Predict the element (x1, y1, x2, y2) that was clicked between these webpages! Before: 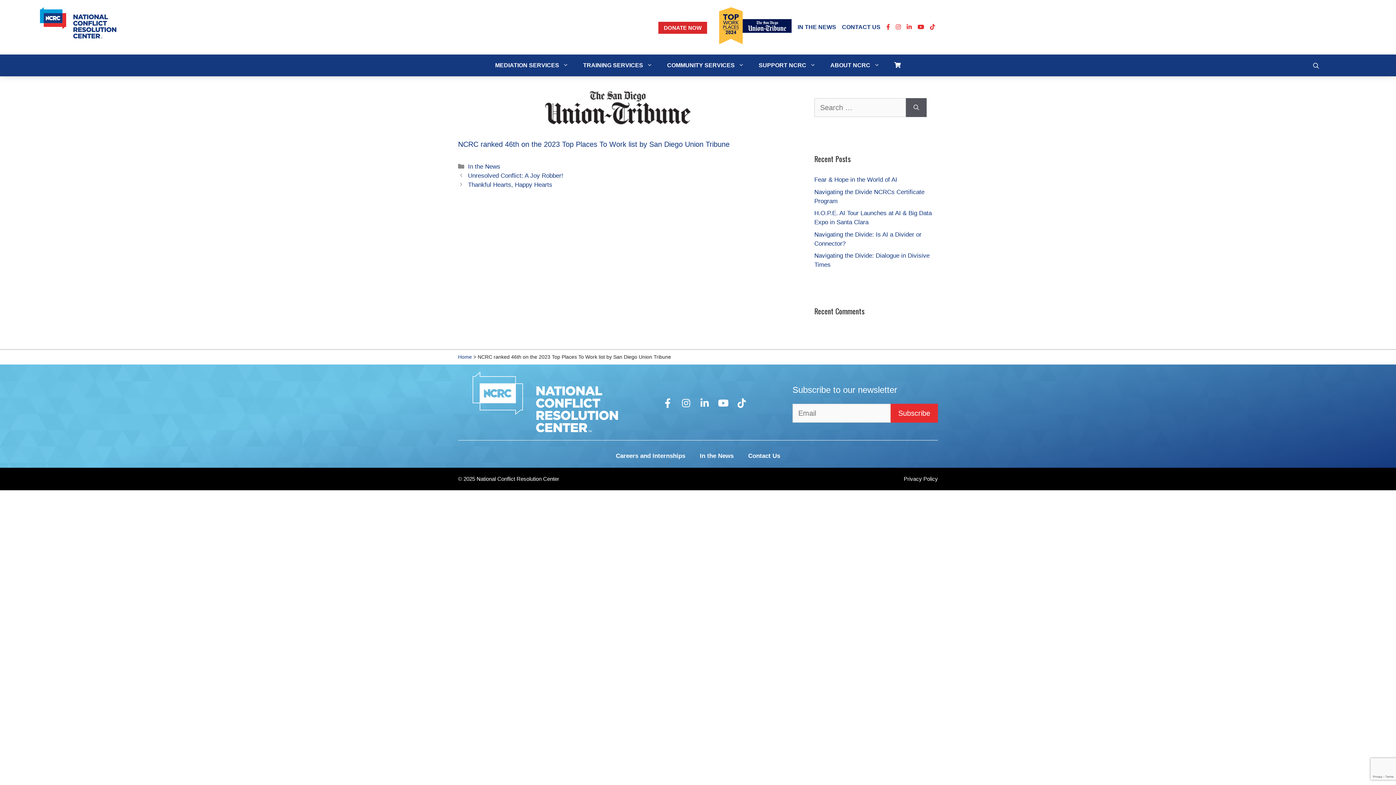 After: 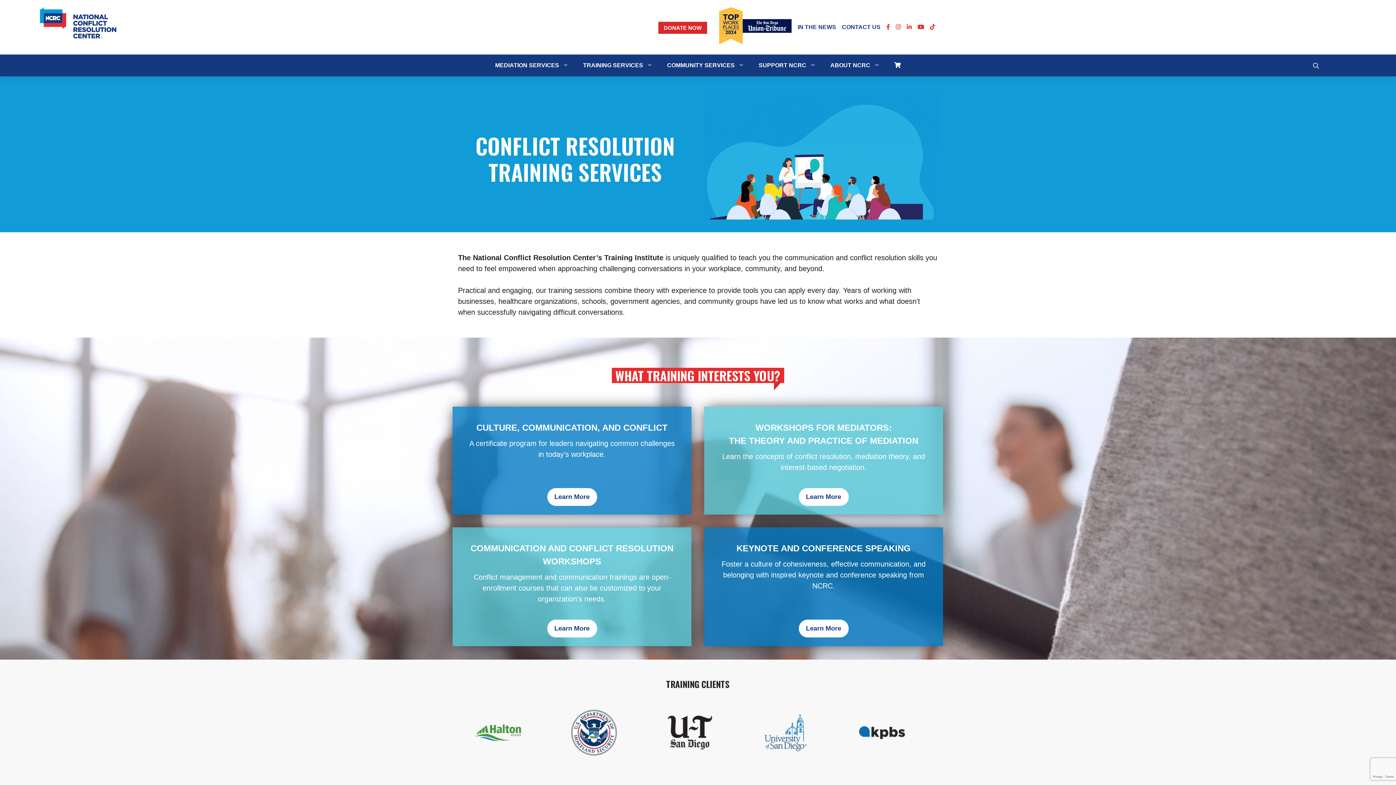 Action: bbox: (579, 54, 663, 76) label: TRAINING SERVICES